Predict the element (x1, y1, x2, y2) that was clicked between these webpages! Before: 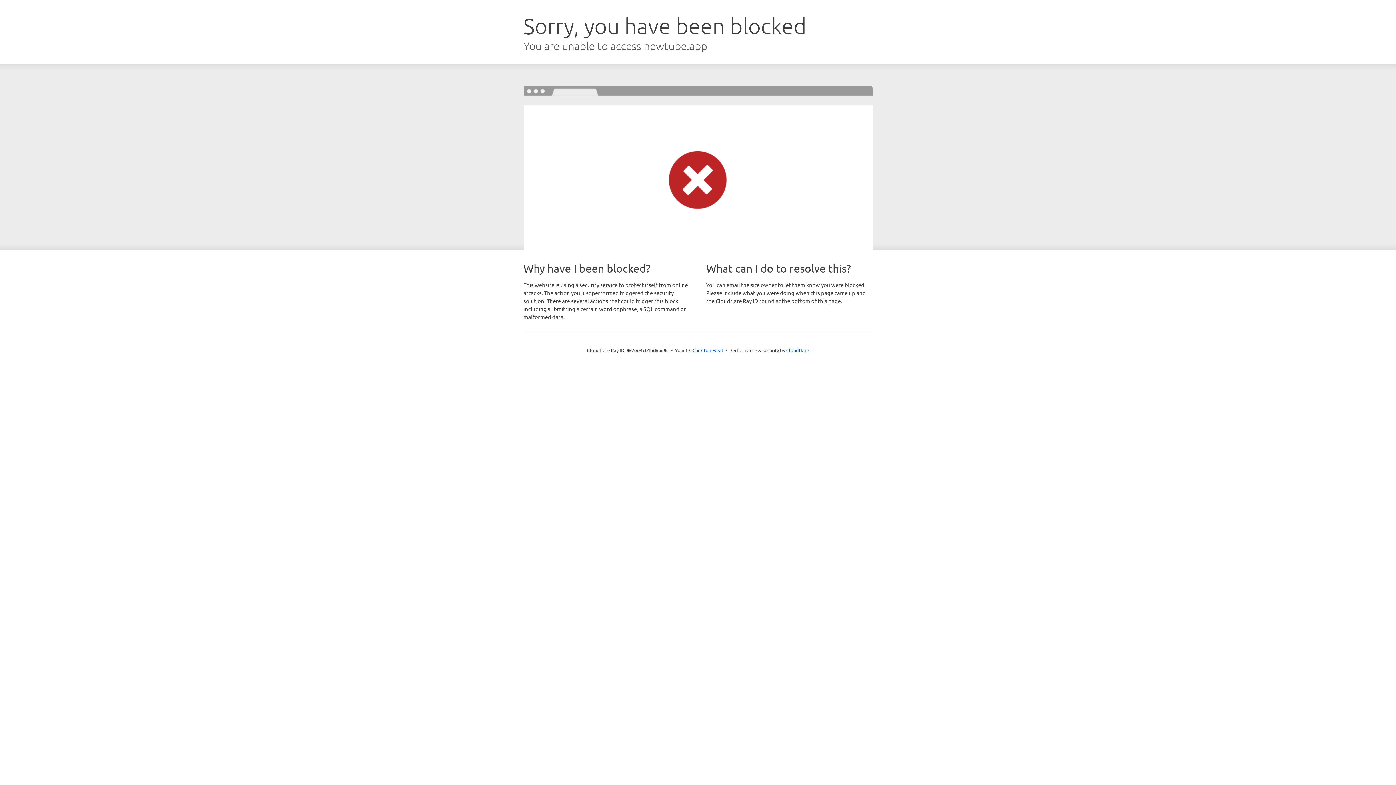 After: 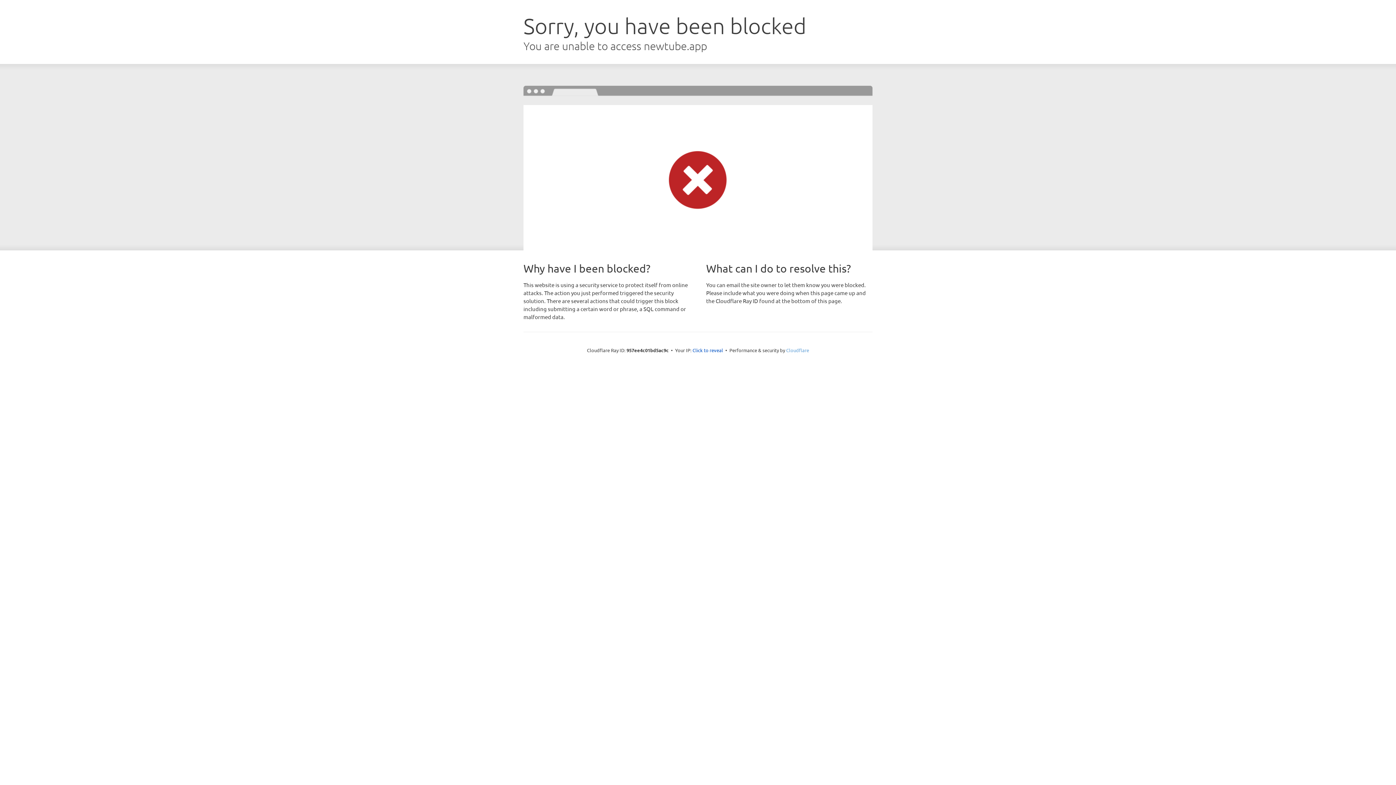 Action: label: Cloudflare bbox: (786, 347, 809, 353)